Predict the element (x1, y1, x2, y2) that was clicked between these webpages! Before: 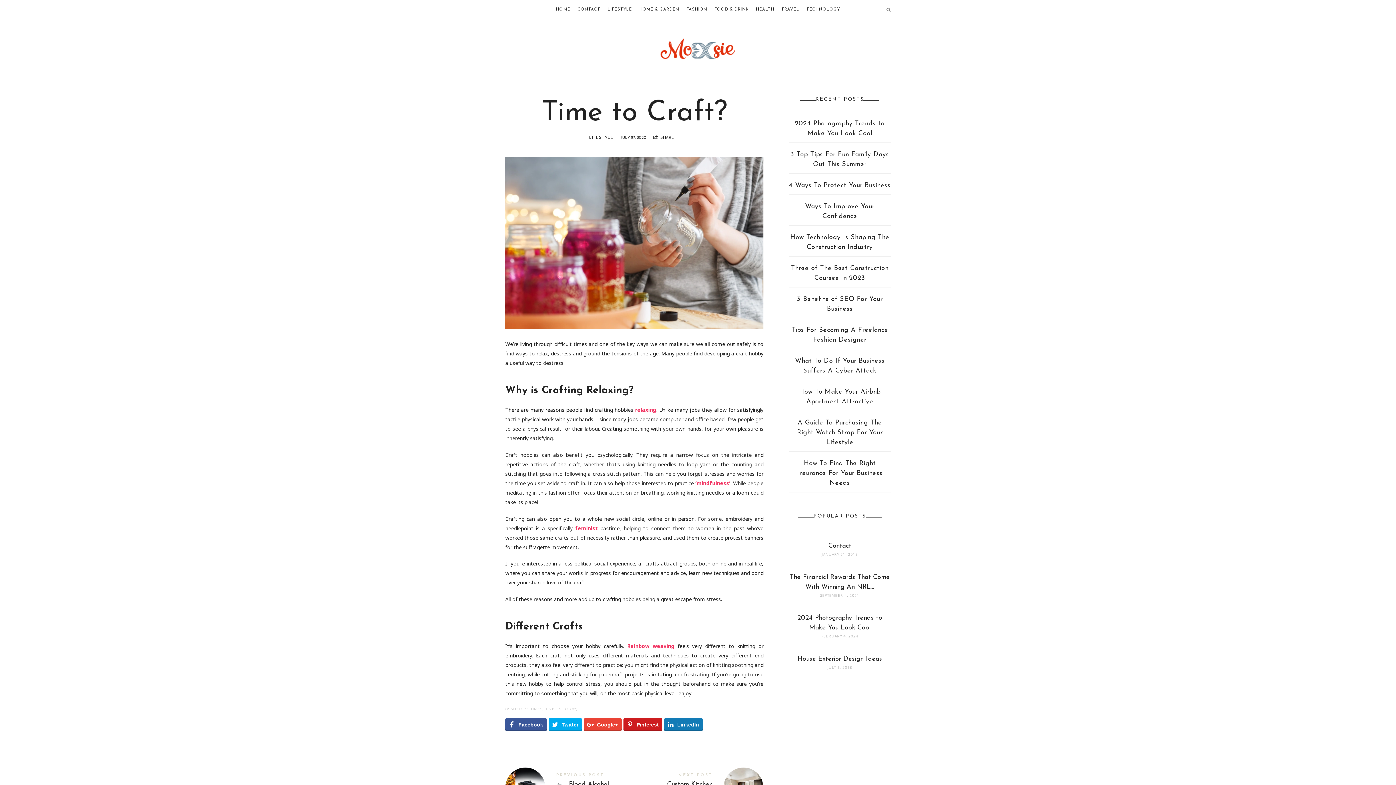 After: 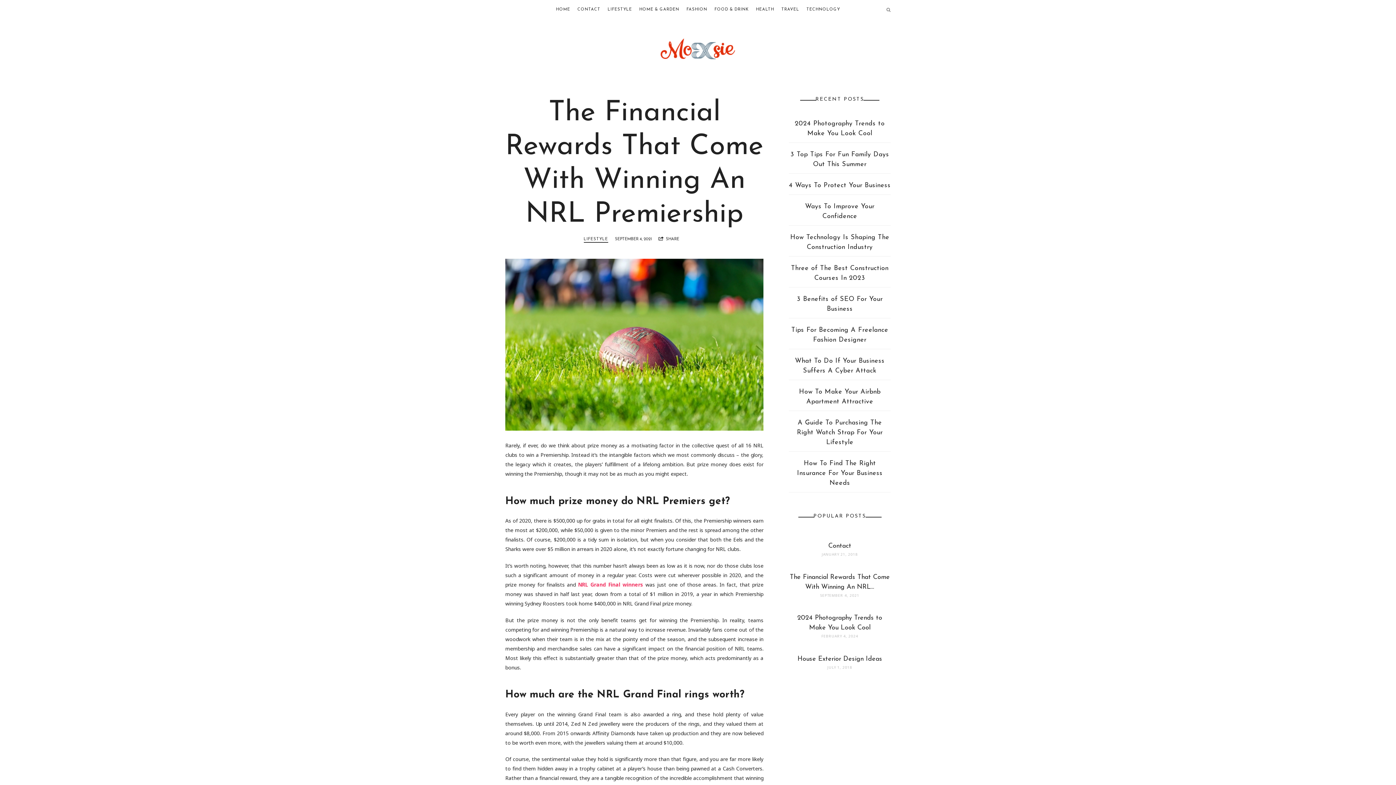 Action: bbox: (789, 572, 890, 592) label: The Financial Rewards That Come With Winning An NRL…